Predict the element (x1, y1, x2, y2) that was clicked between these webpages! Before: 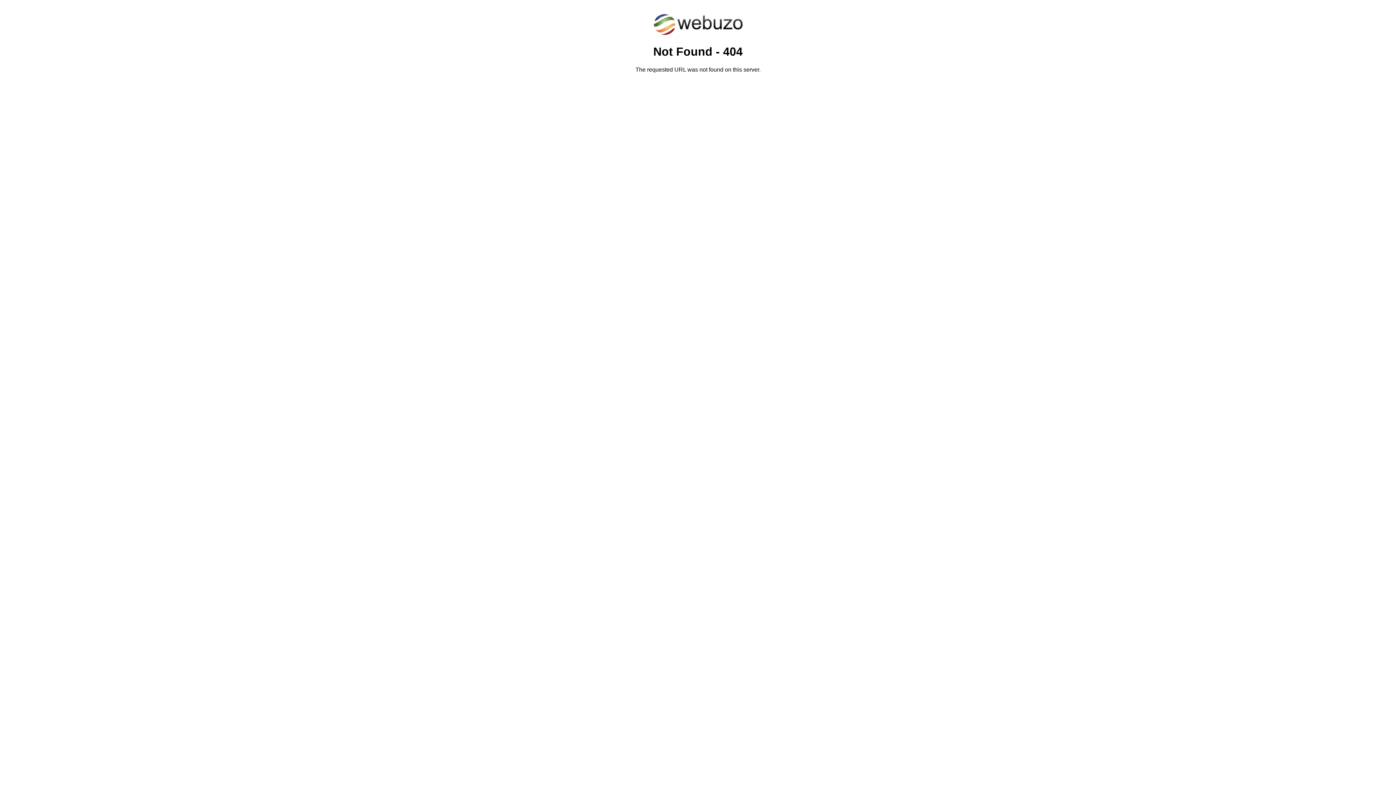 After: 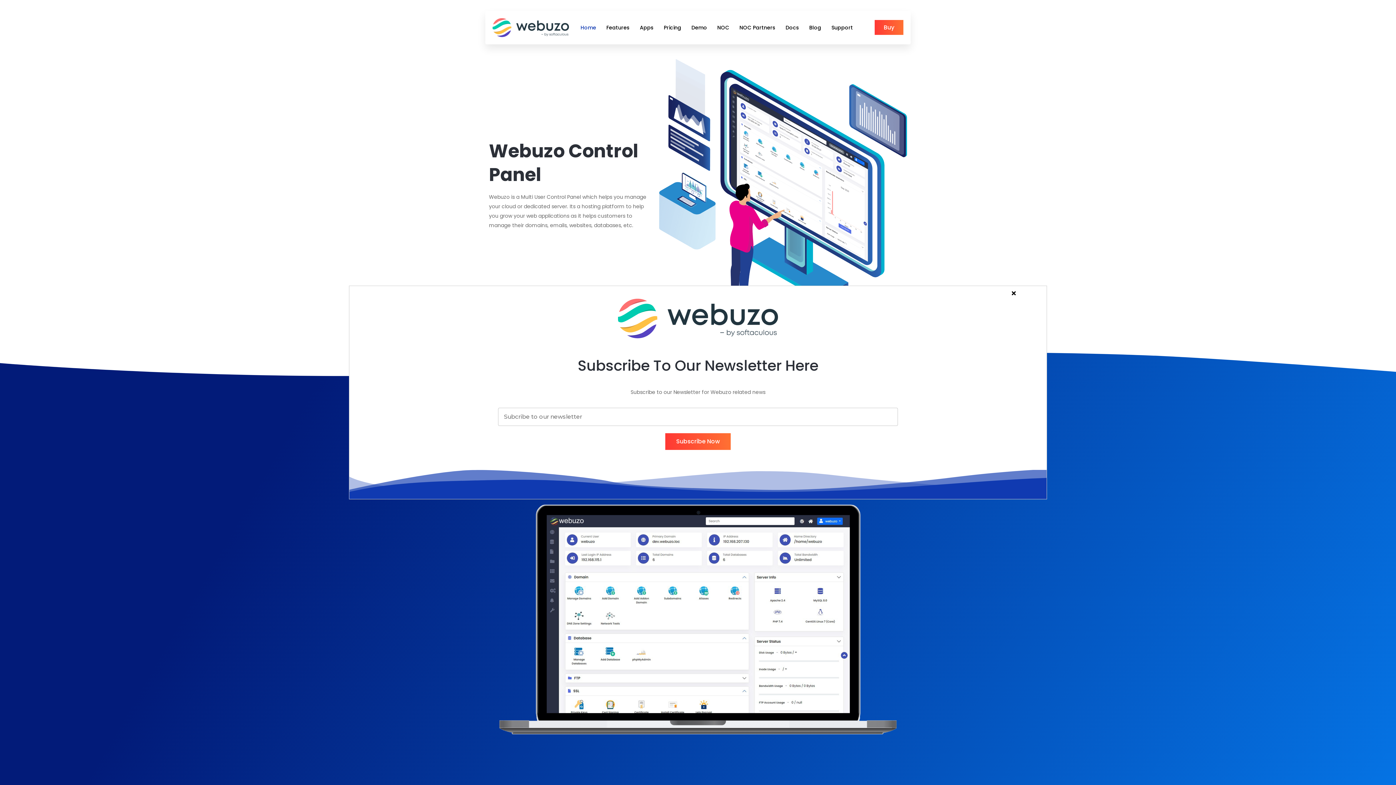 Action: bbox: (652, 30, 743, 37)